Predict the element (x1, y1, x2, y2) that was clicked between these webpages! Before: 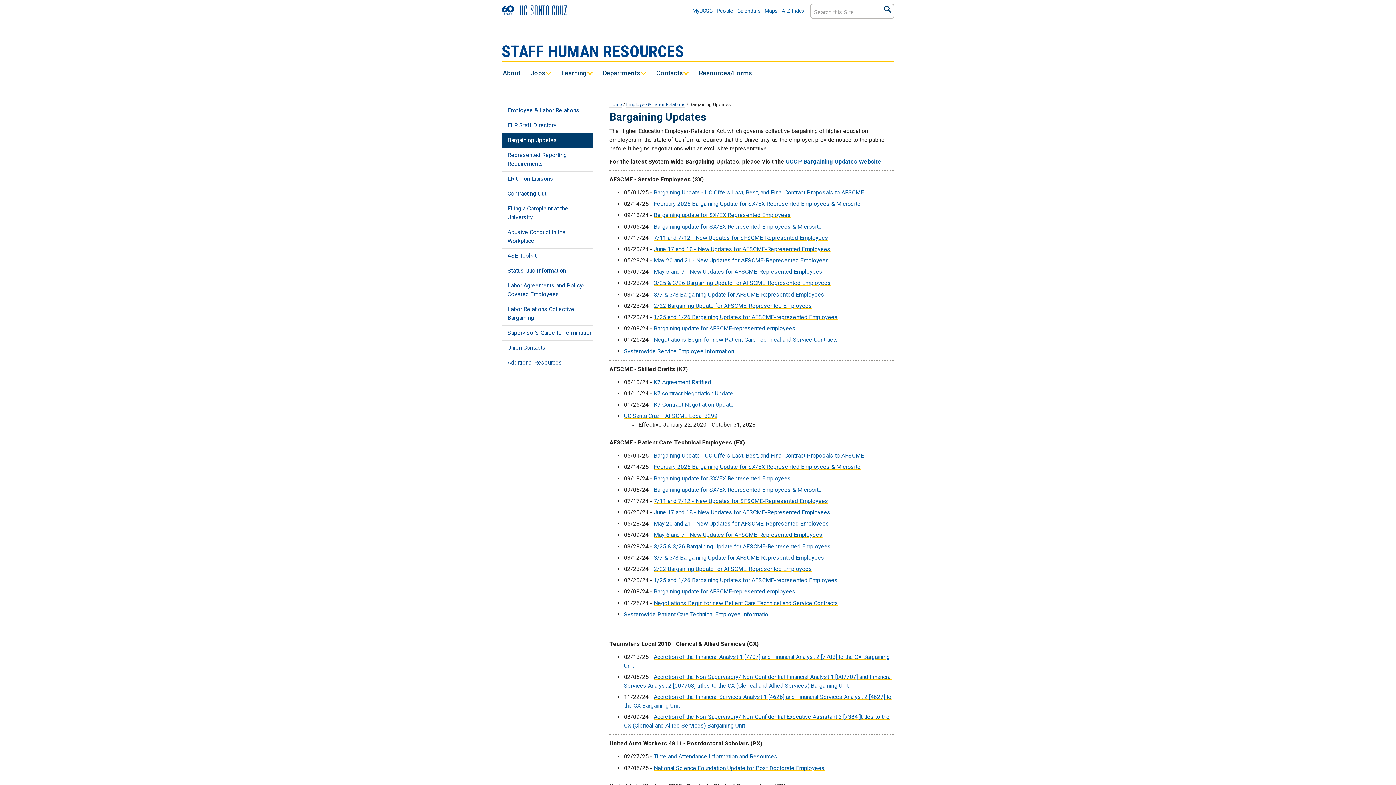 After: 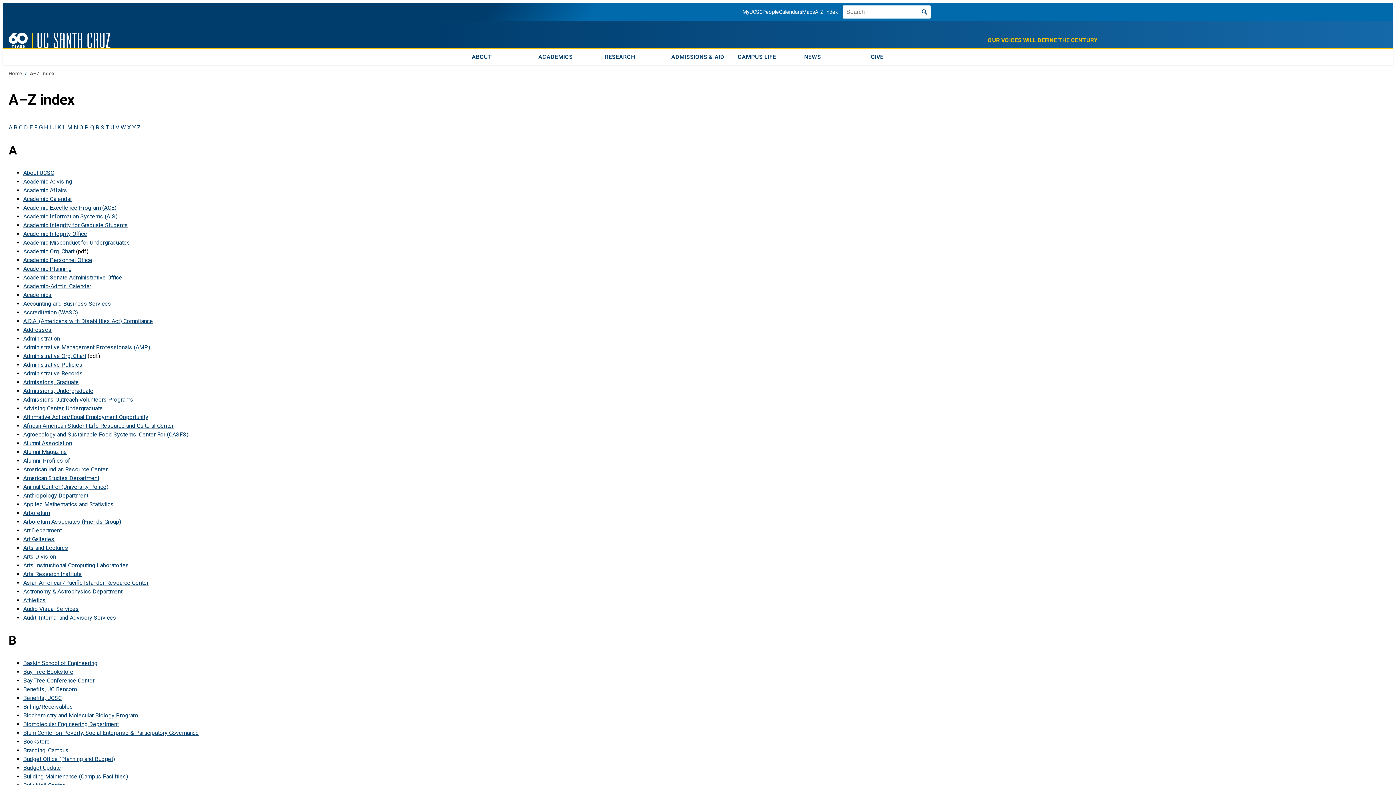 Action: label: A-Z Index bbox: (781, 8, 804, 14)